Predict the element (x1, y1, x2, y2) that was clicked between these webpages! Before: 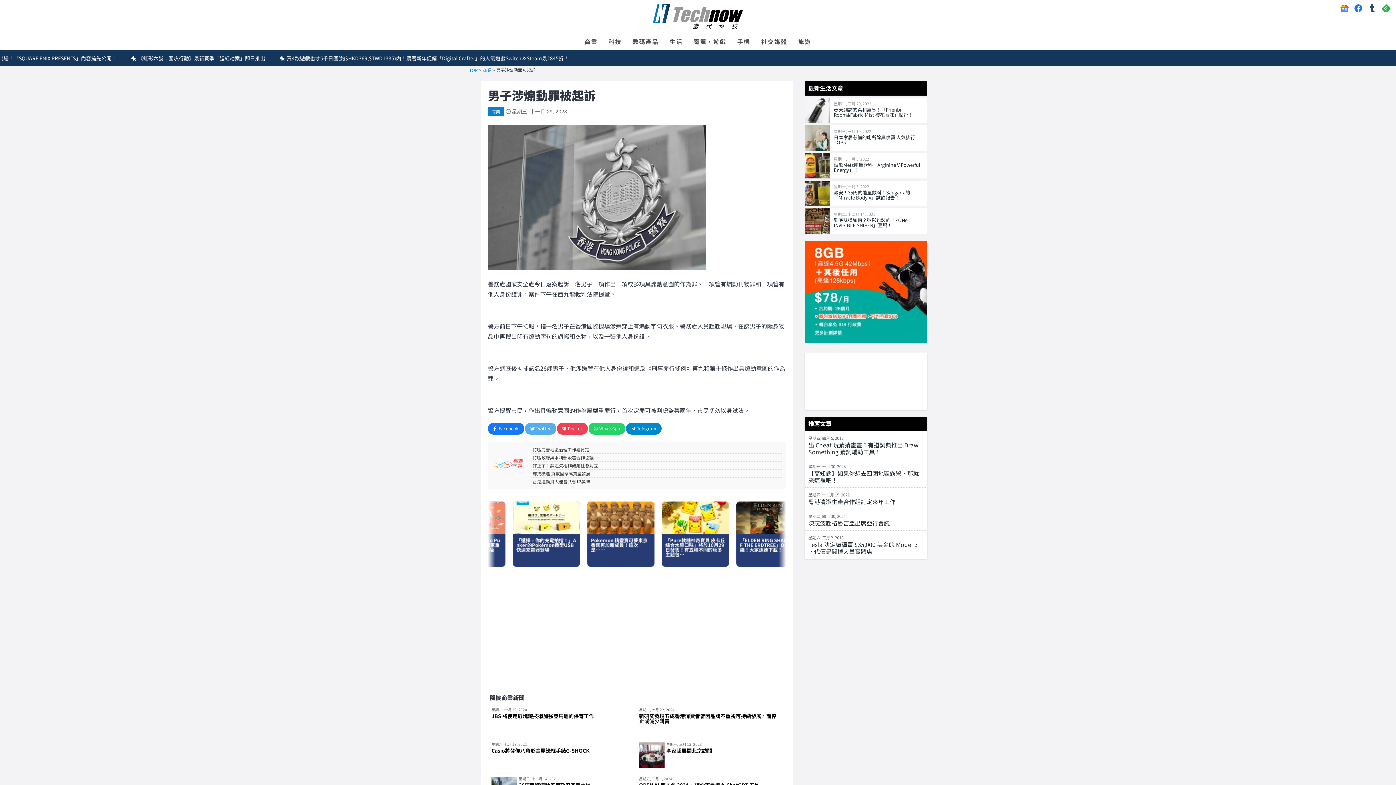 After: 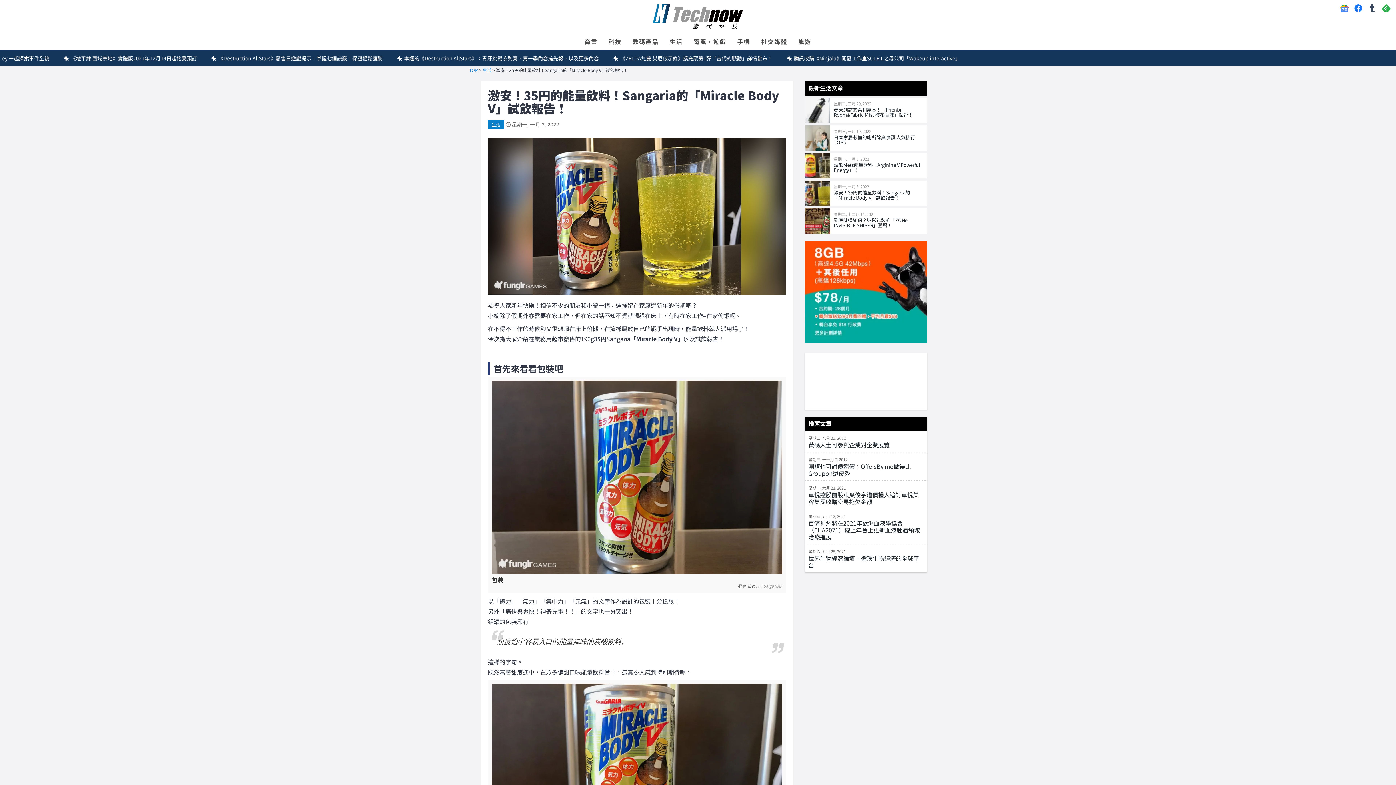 Action: bbox: (804, 180, 927, 206) label: 星期一, 一月 3, 2022
激安！35円的能量飲料！Sangaria的「Miracle Body V」試飲報告！